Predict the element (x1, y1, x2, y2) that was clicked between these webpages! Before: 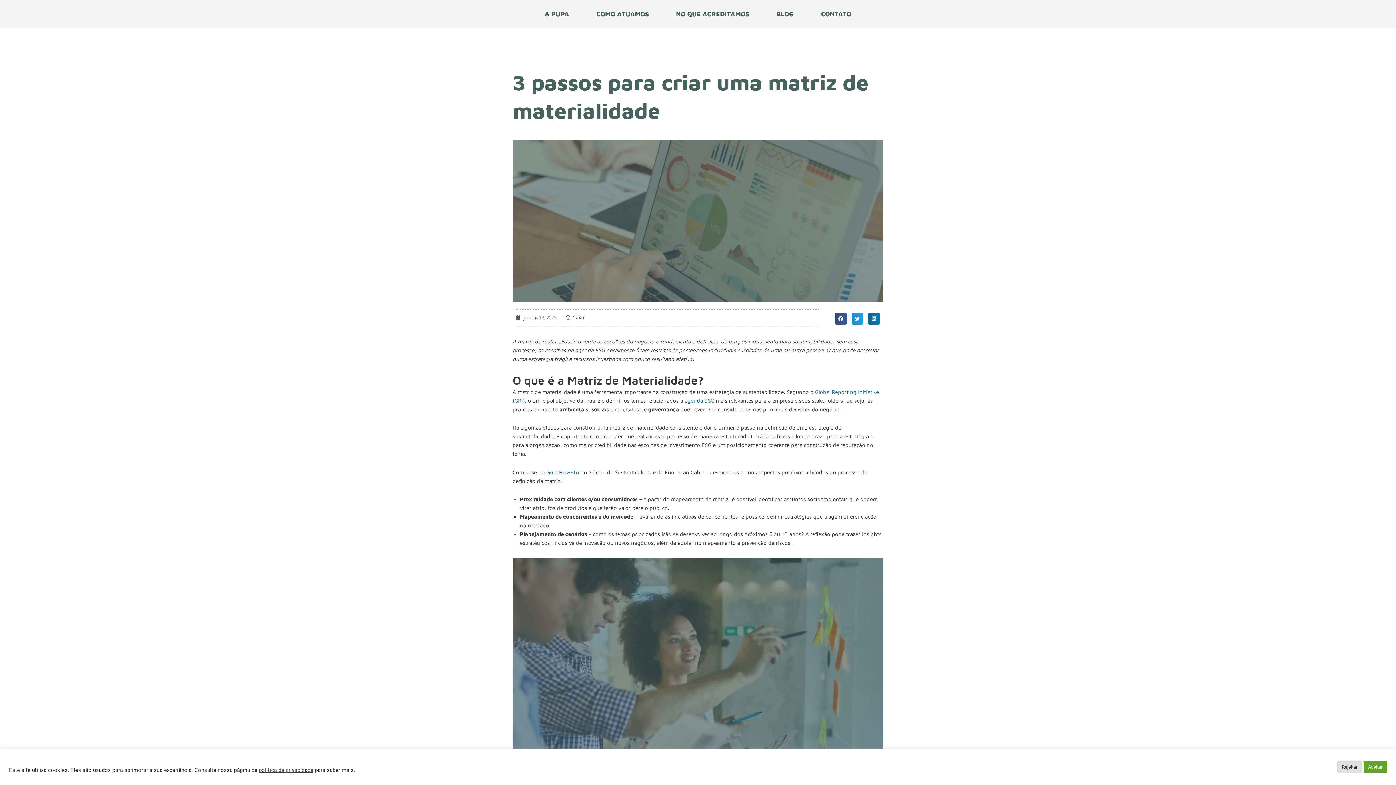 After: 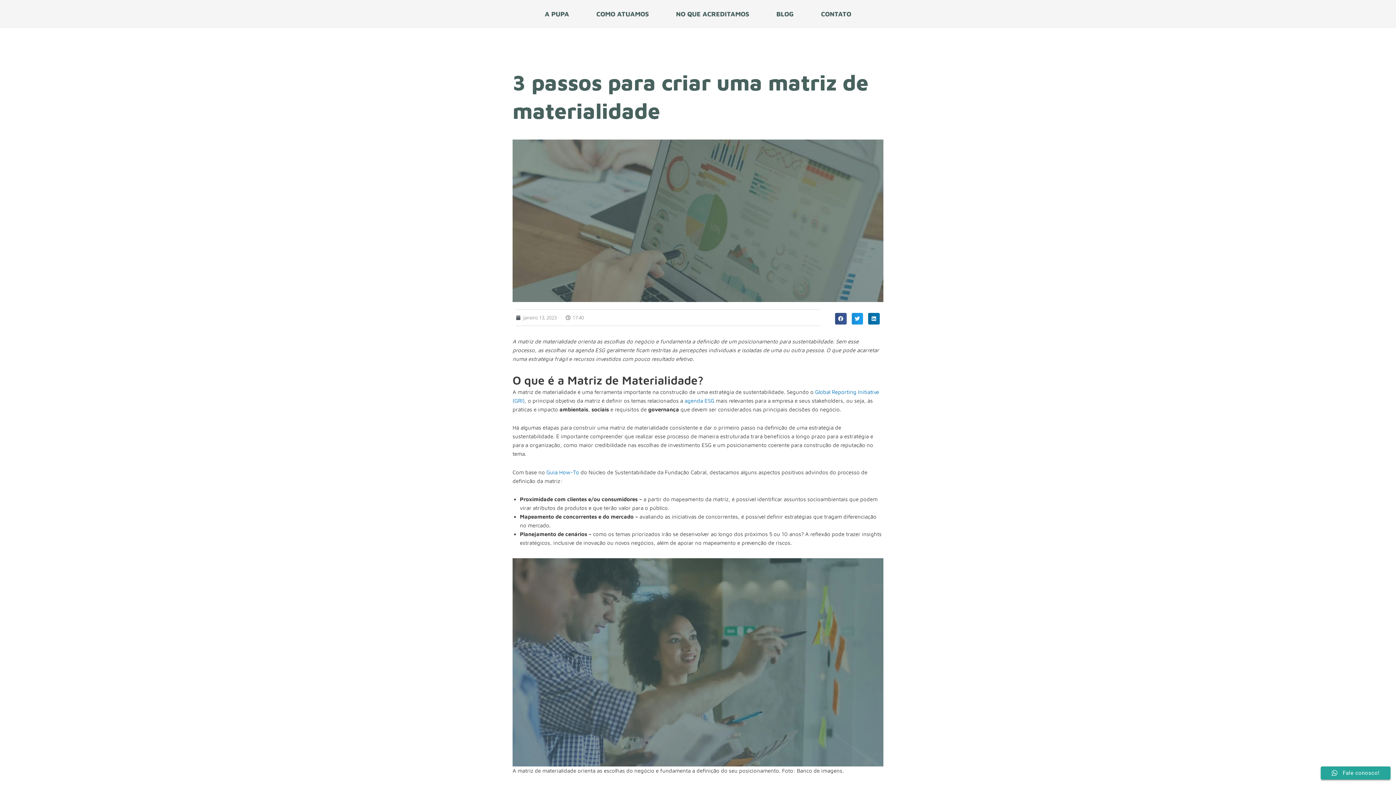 Action: bbox: (1364, 761, 1387, 772) label: Aceitar